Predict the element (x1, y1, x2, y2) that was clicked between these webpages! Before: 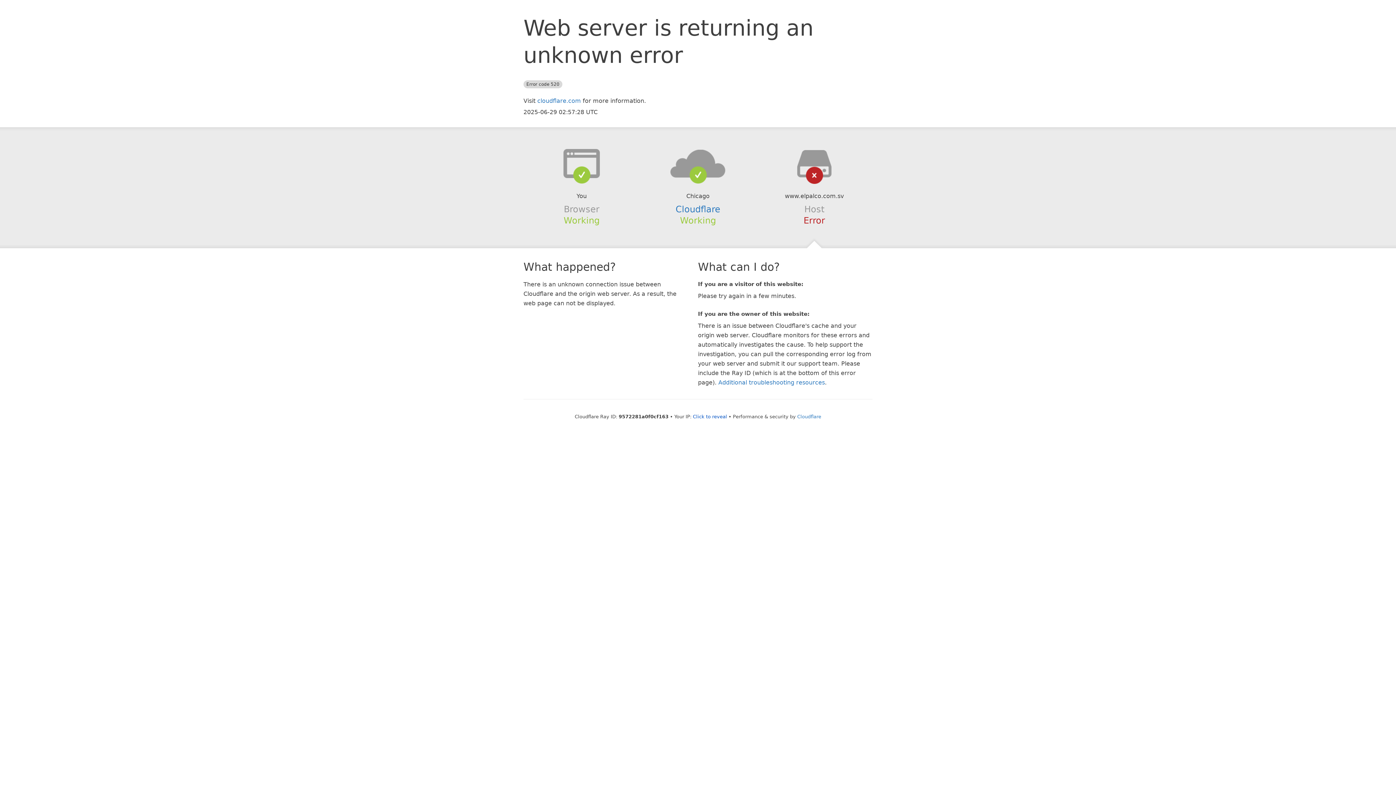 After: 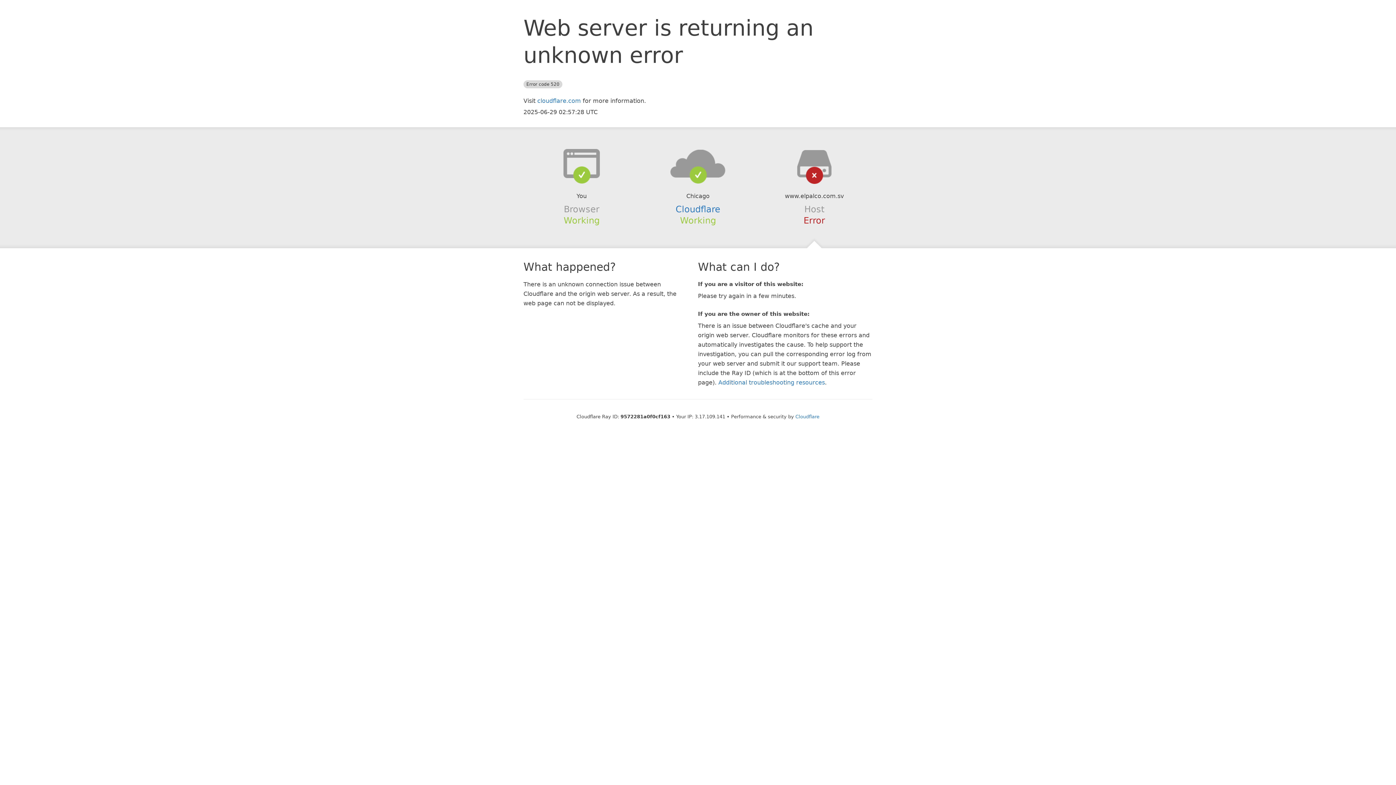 Action: label: Click to reveal bbox: (693, 414, 727, 419)